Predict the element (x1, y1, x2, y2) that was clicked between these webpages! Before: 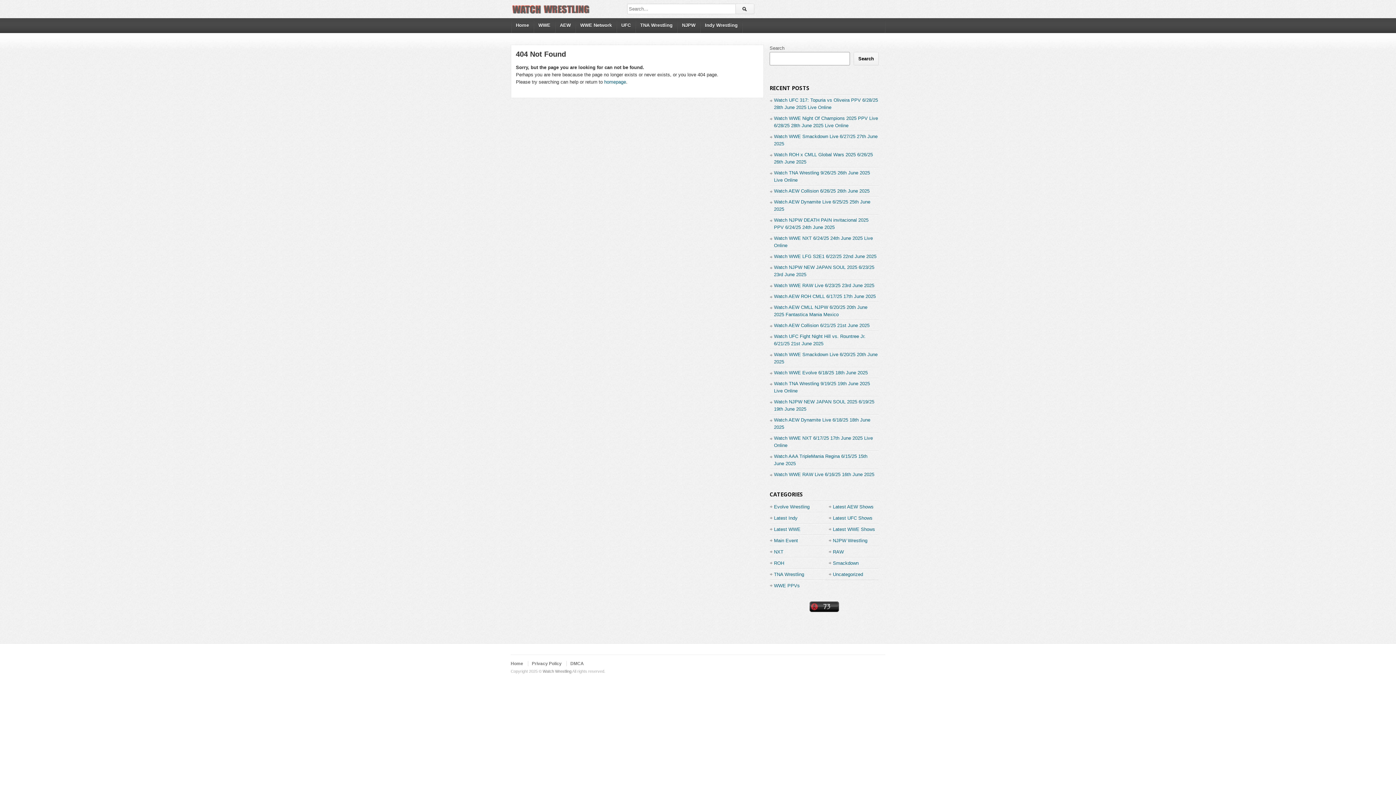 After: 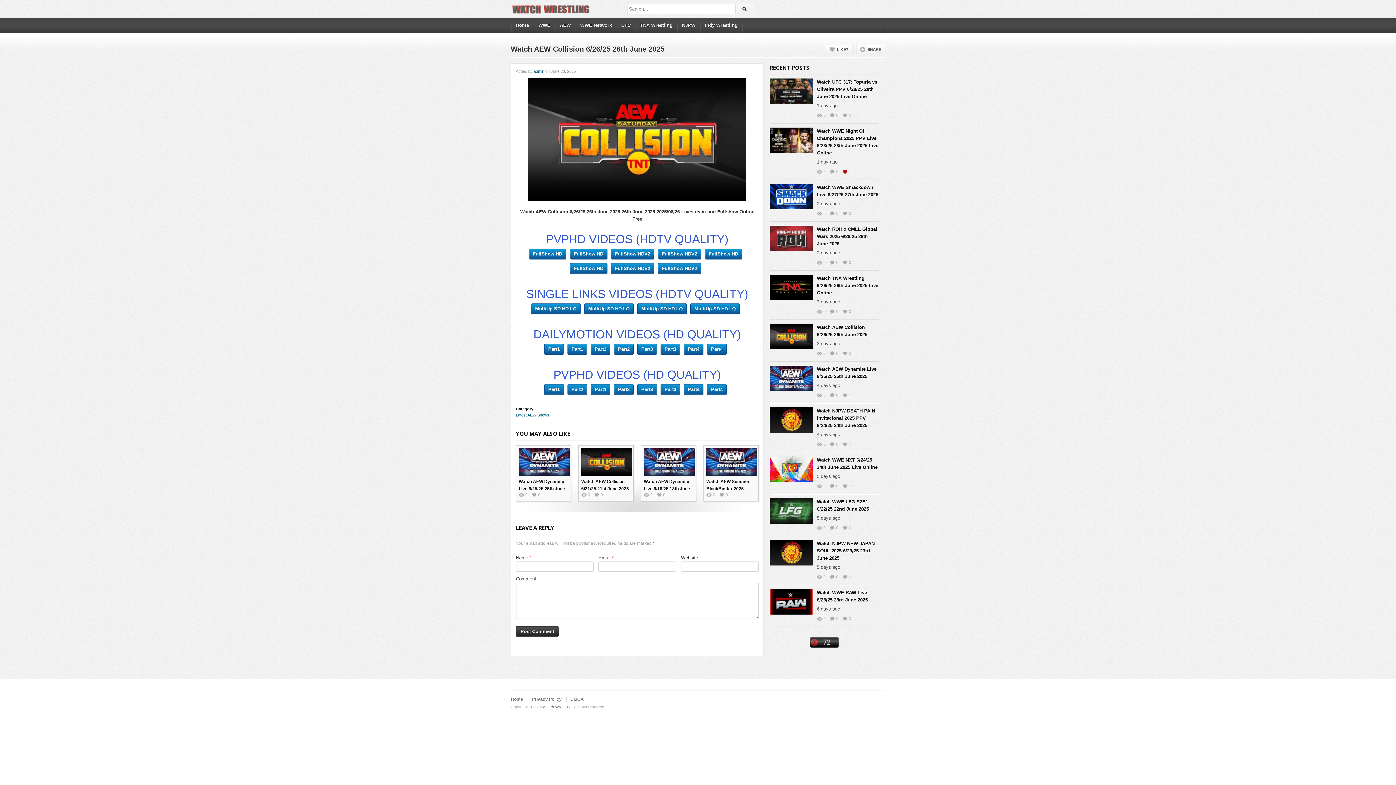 Action: bbox: (774, 188, 869, 193) label: Watch AEW Collision 6/26/25 26th June 2025